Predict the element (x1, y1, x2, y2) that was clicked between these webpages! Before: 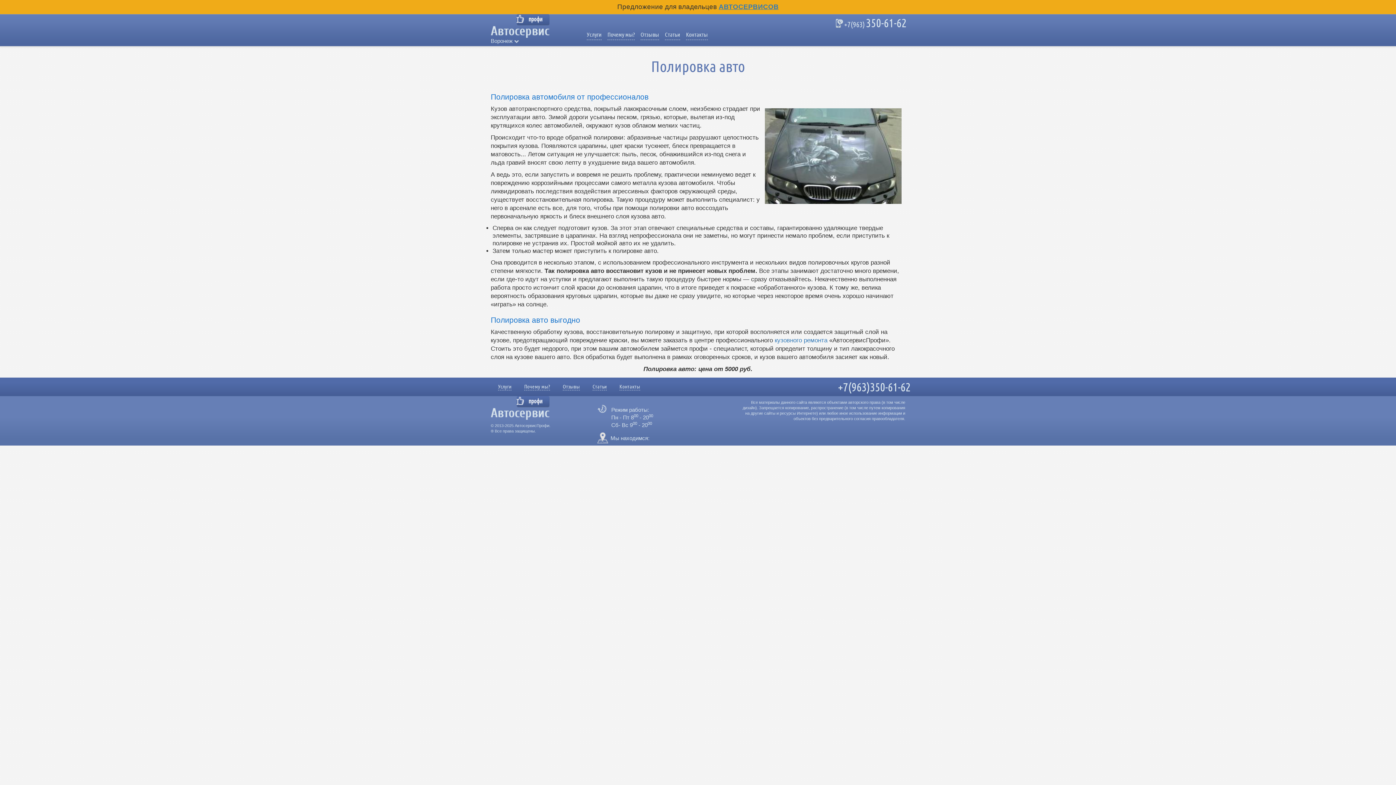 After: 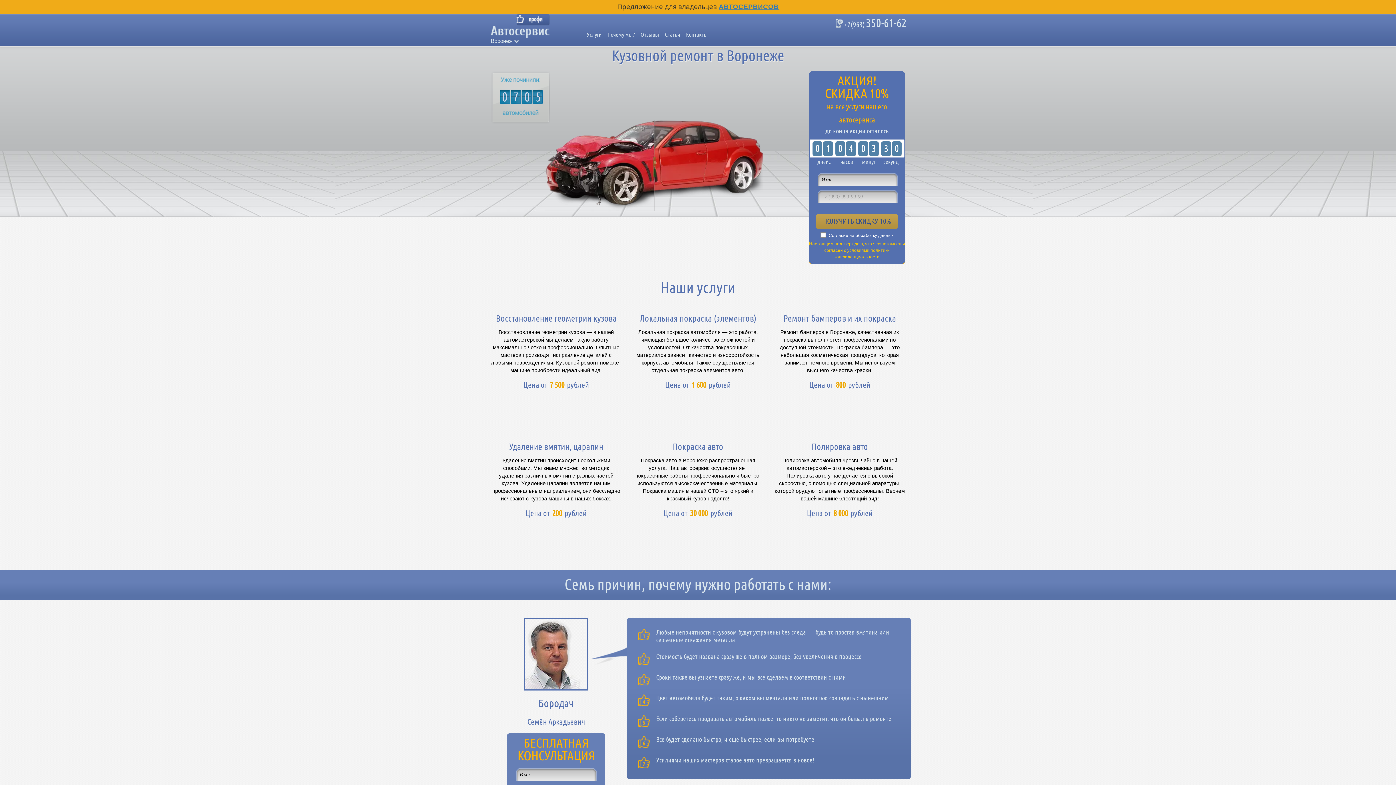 Action: bbox: (490, 396, 575, 426)